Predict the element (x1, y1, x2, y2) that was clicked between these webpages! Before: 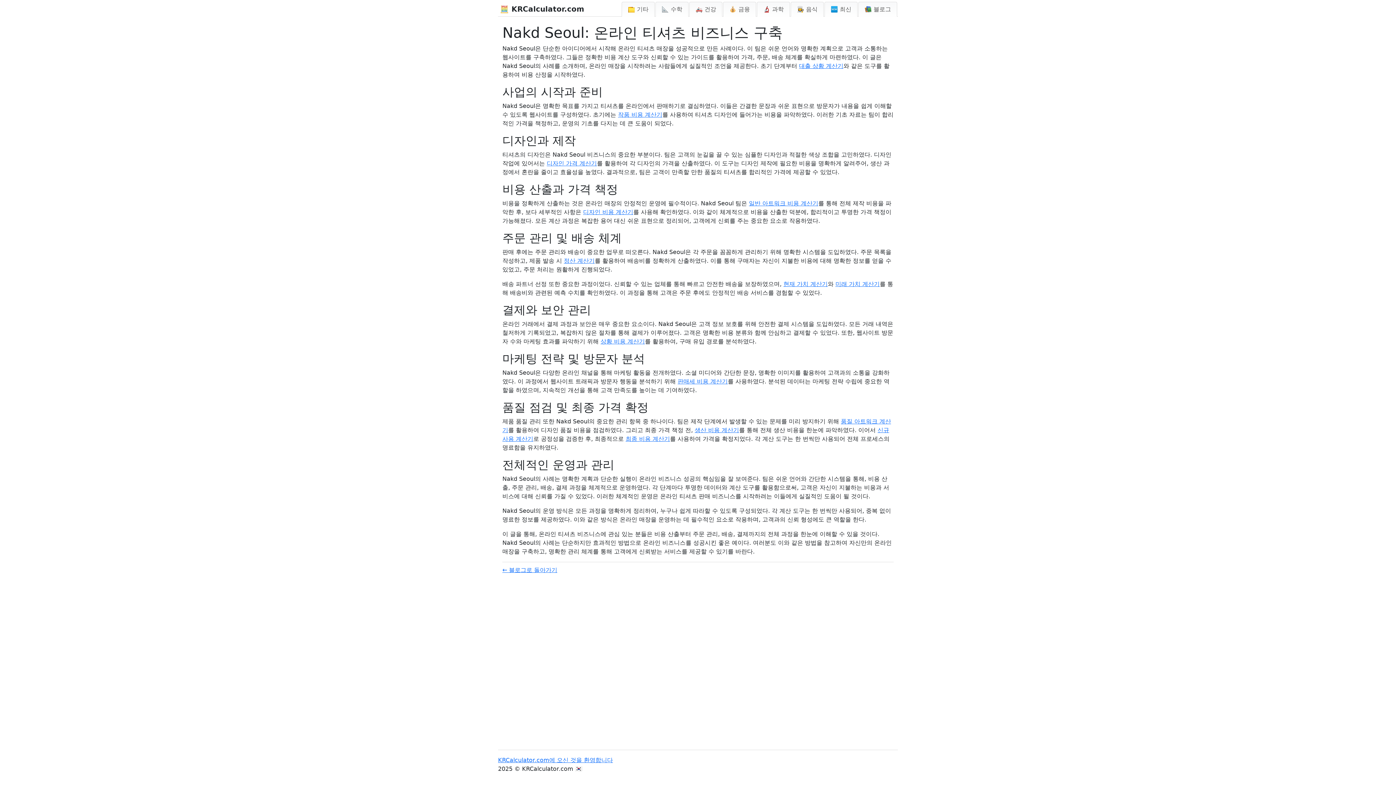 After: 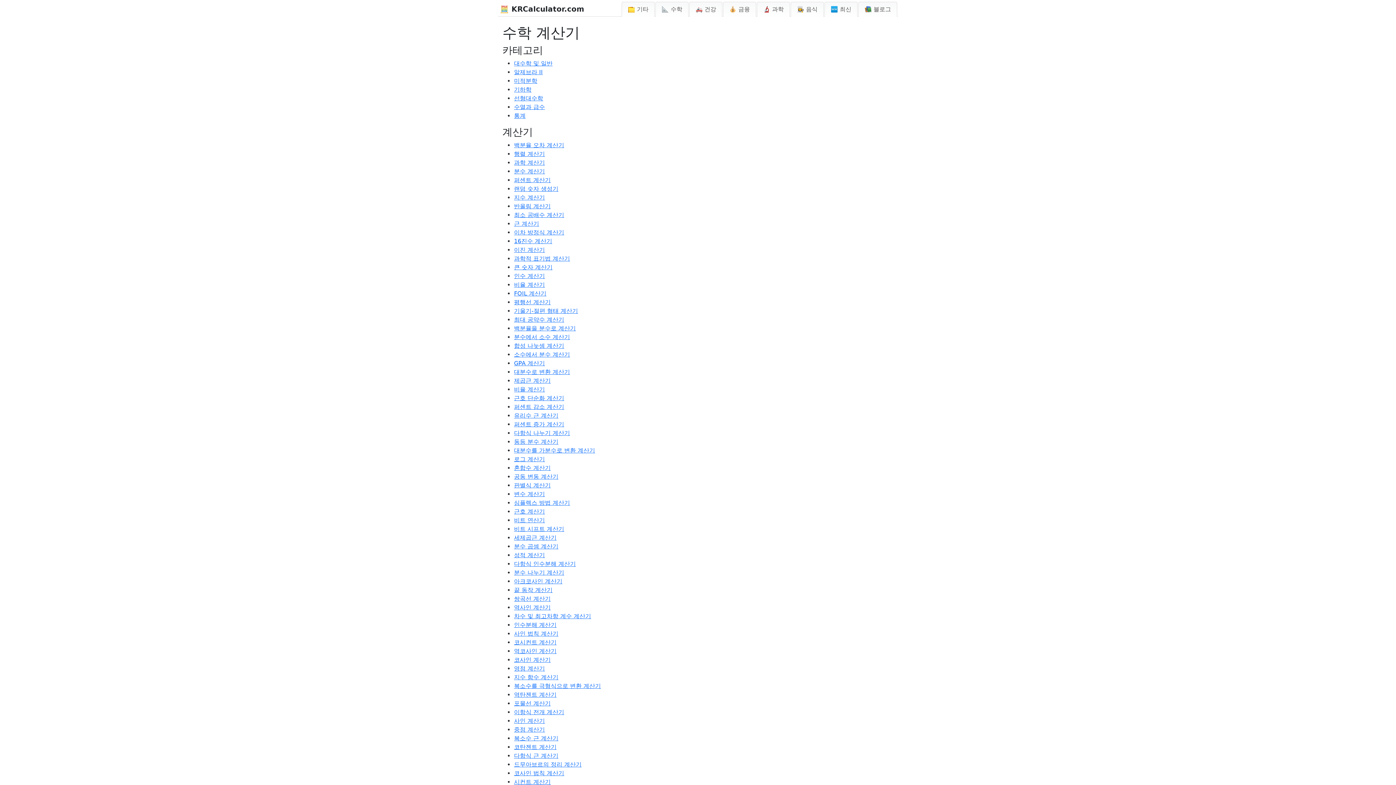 Action: label: 📐 수학 bbox: (655, 1, 688, 16)